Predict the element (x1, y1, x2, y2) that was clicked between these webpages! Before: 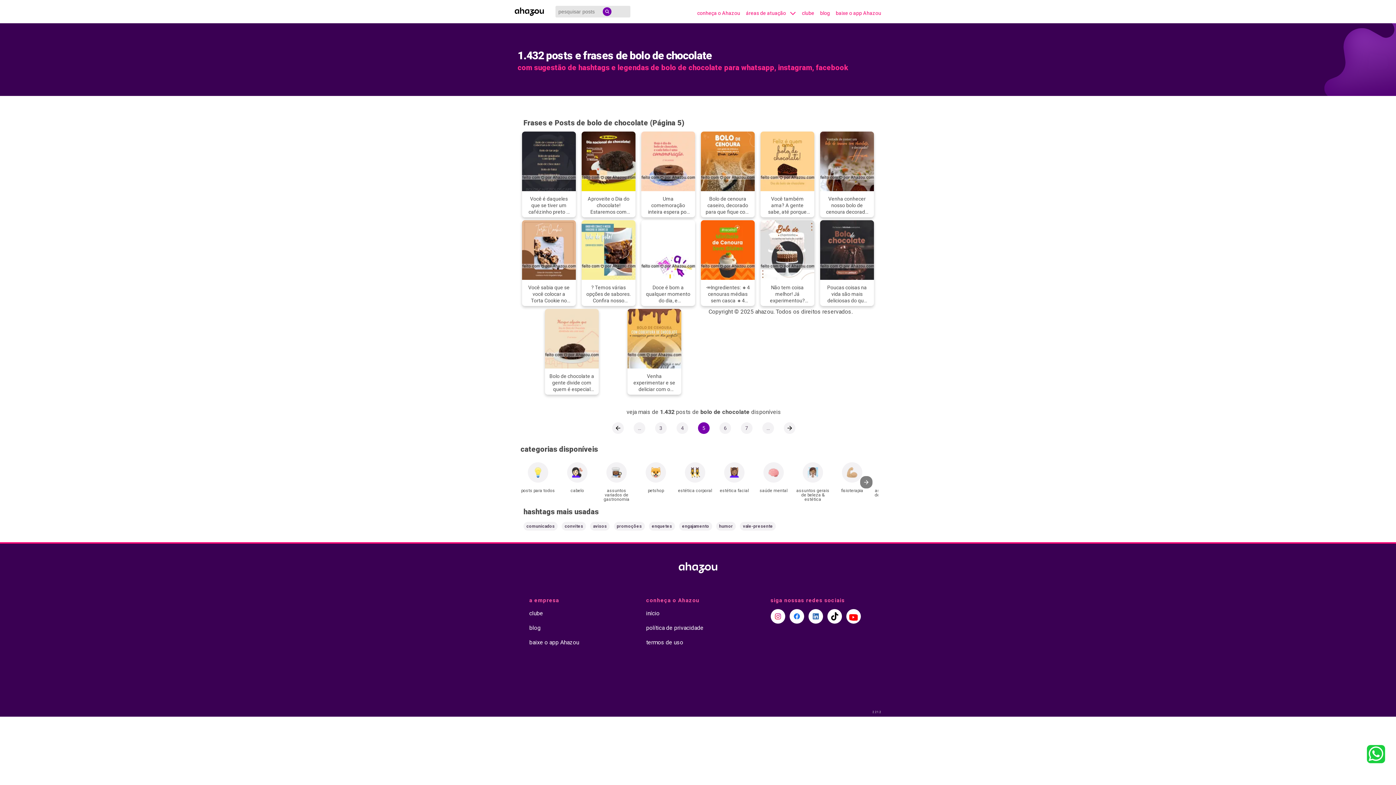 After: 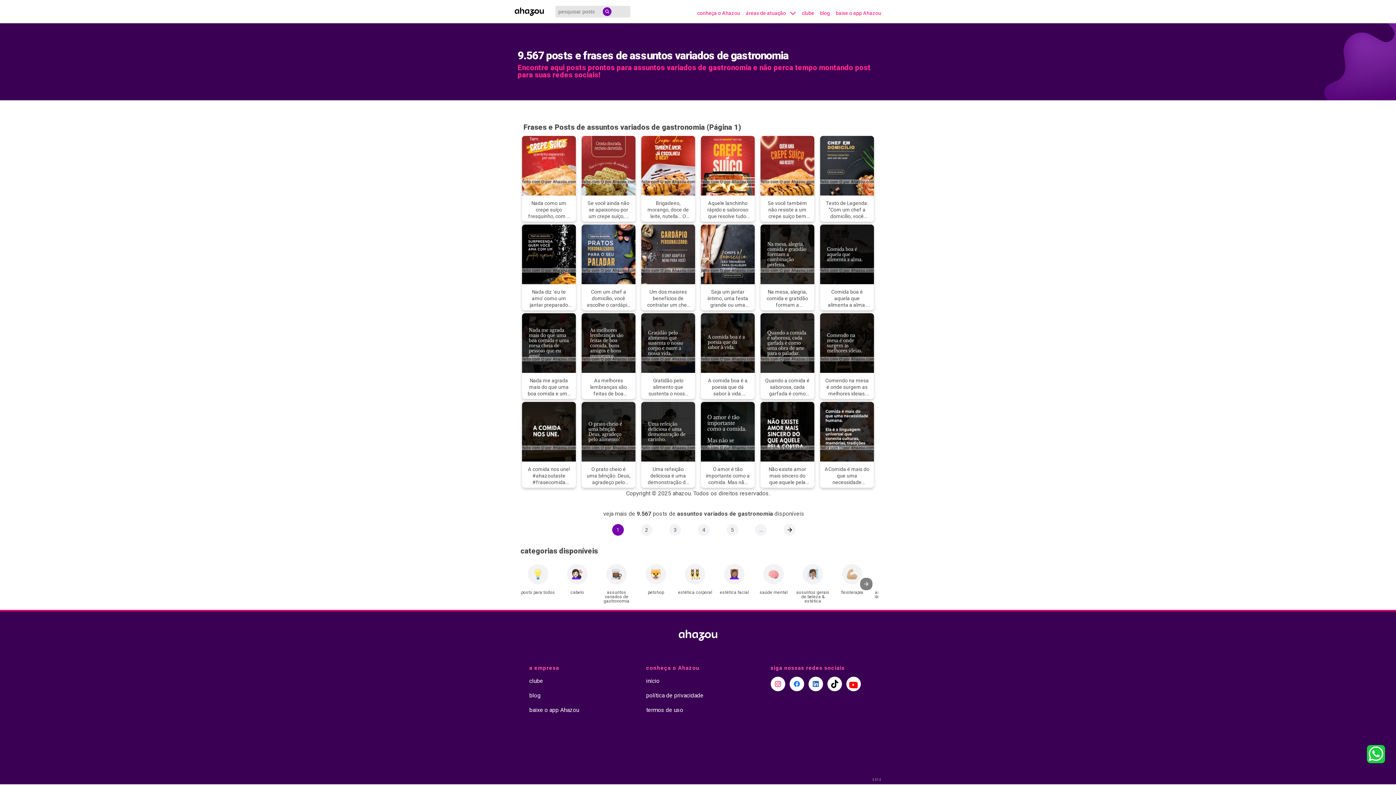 Action: label: assuntos variados de gastronomia bbox: (598, 462, 634, 502)